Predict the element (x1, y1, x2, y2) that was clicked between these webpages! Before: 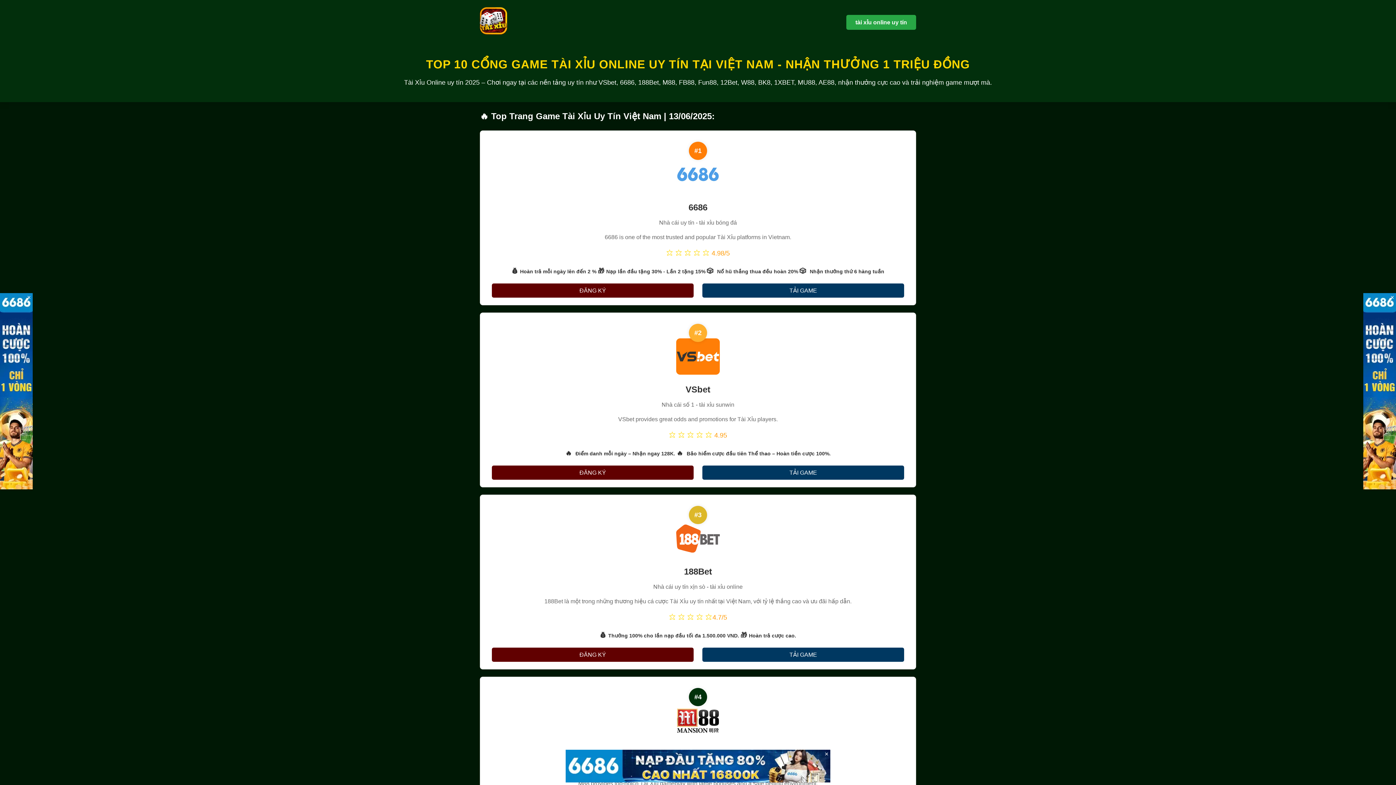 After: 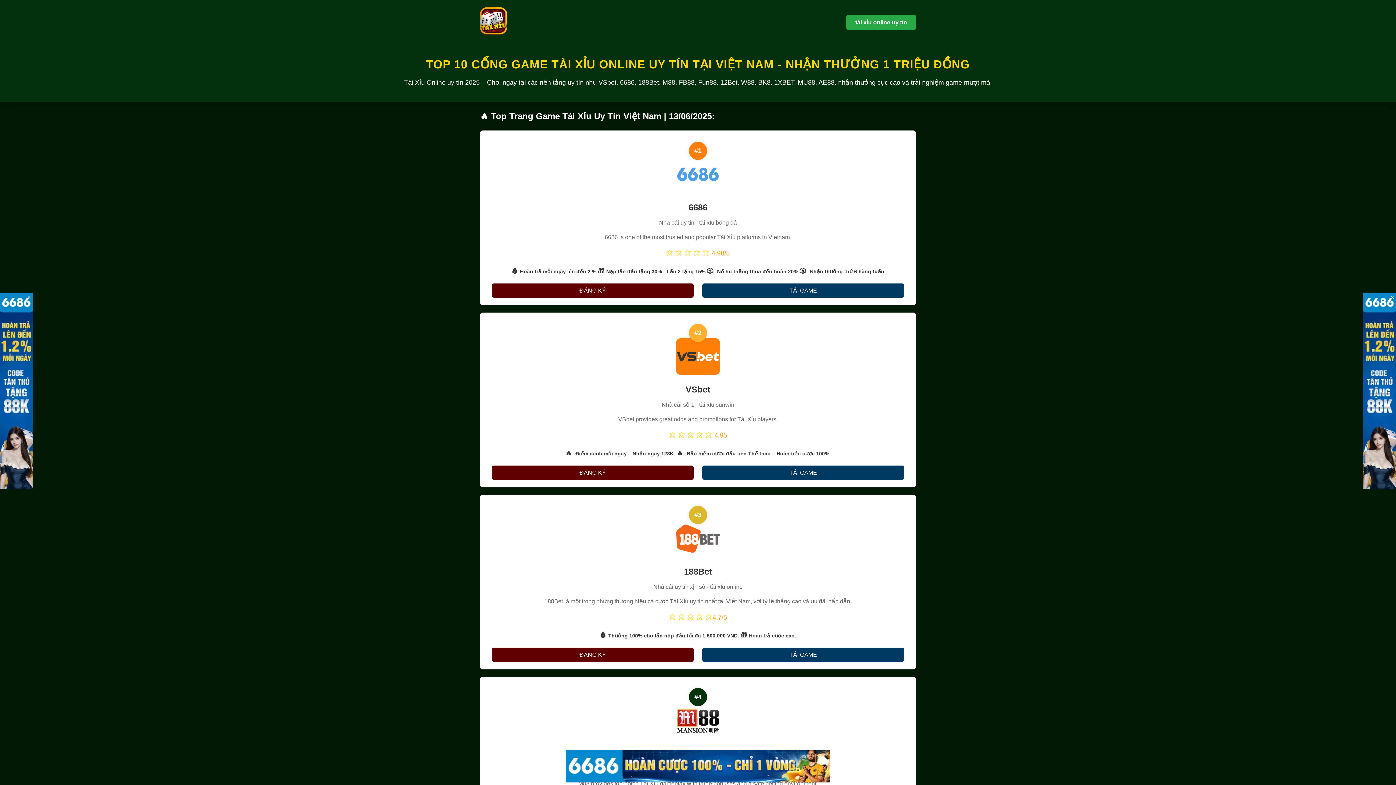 Action: label: × bbox: (823, 750, 830, 757)